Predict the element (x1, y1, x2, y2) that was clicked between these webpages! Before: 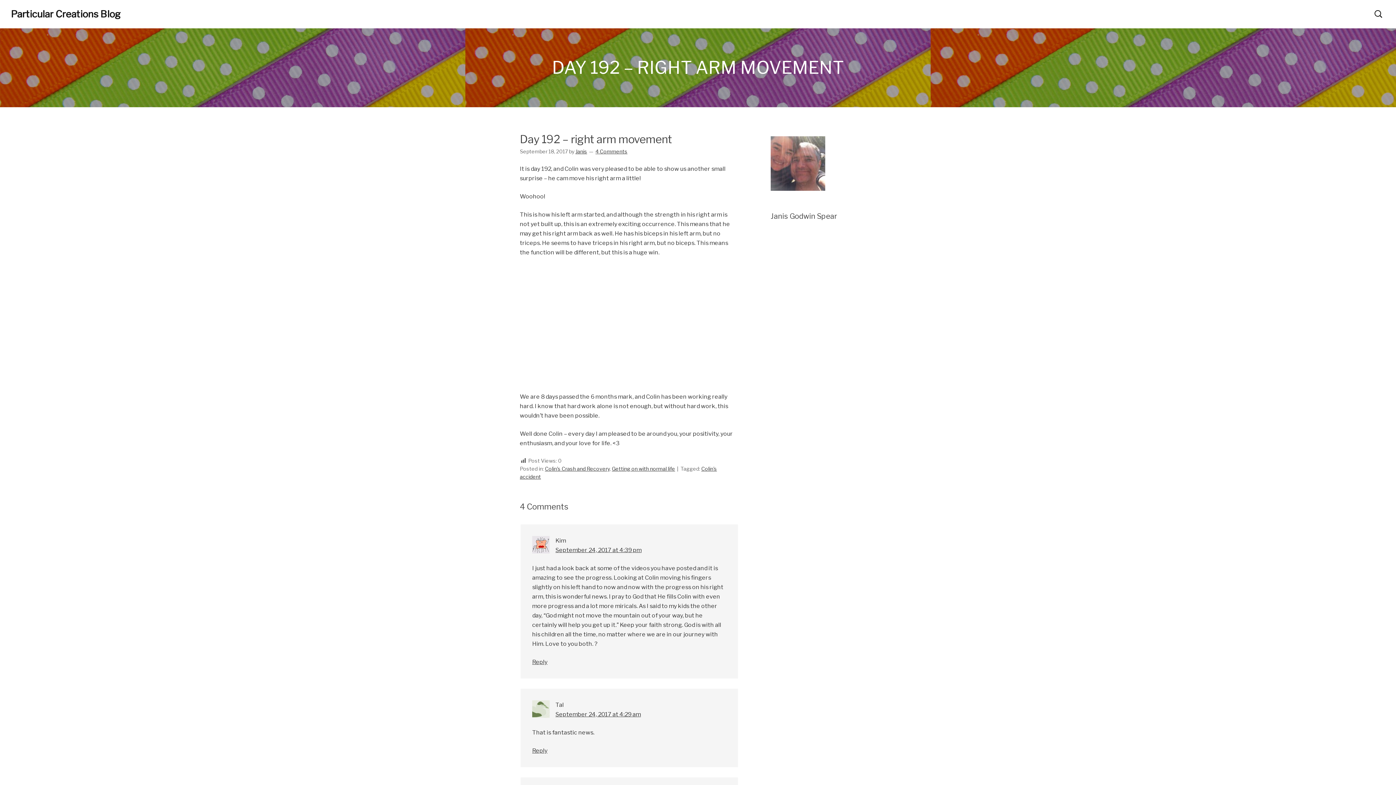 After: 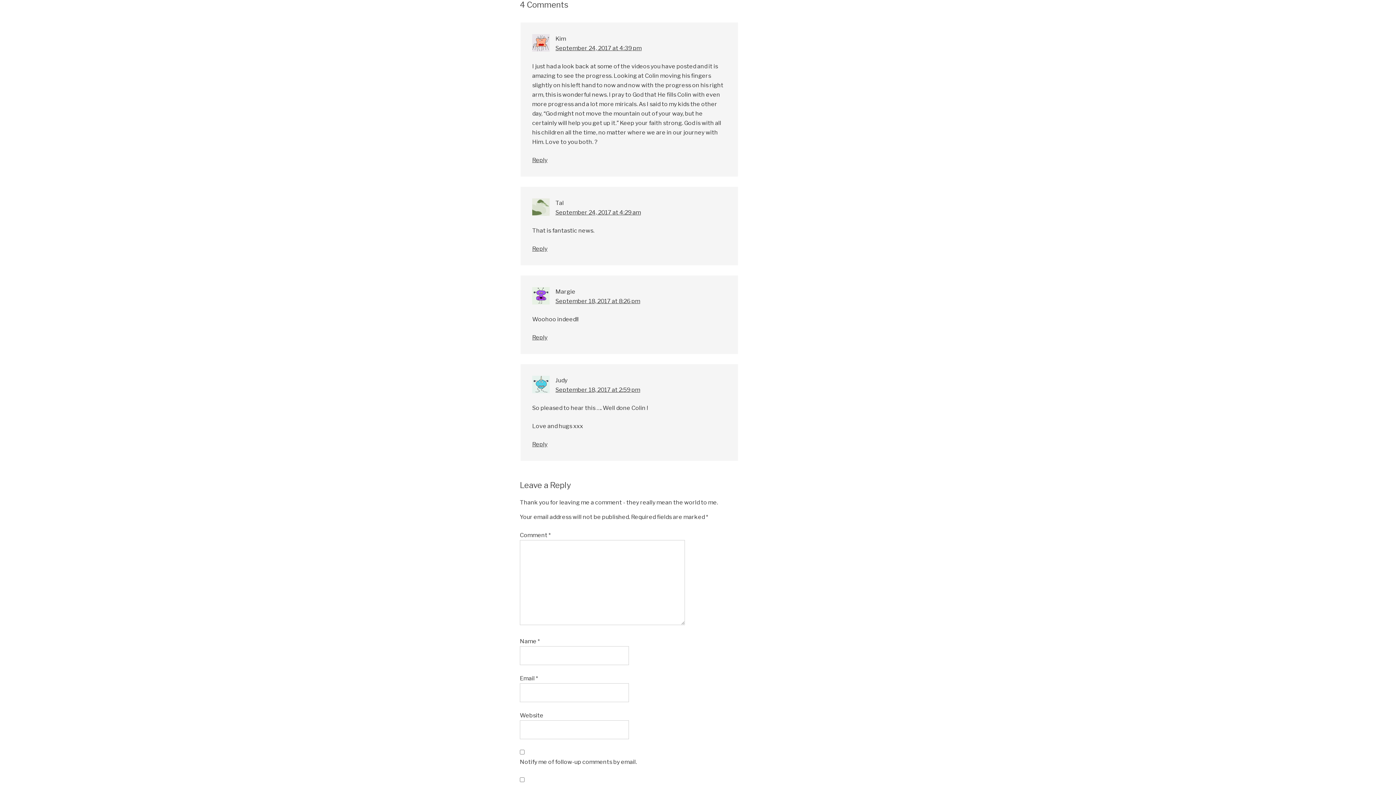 Action: bbox: (595, 148, 627, 154) label: 4 Comments